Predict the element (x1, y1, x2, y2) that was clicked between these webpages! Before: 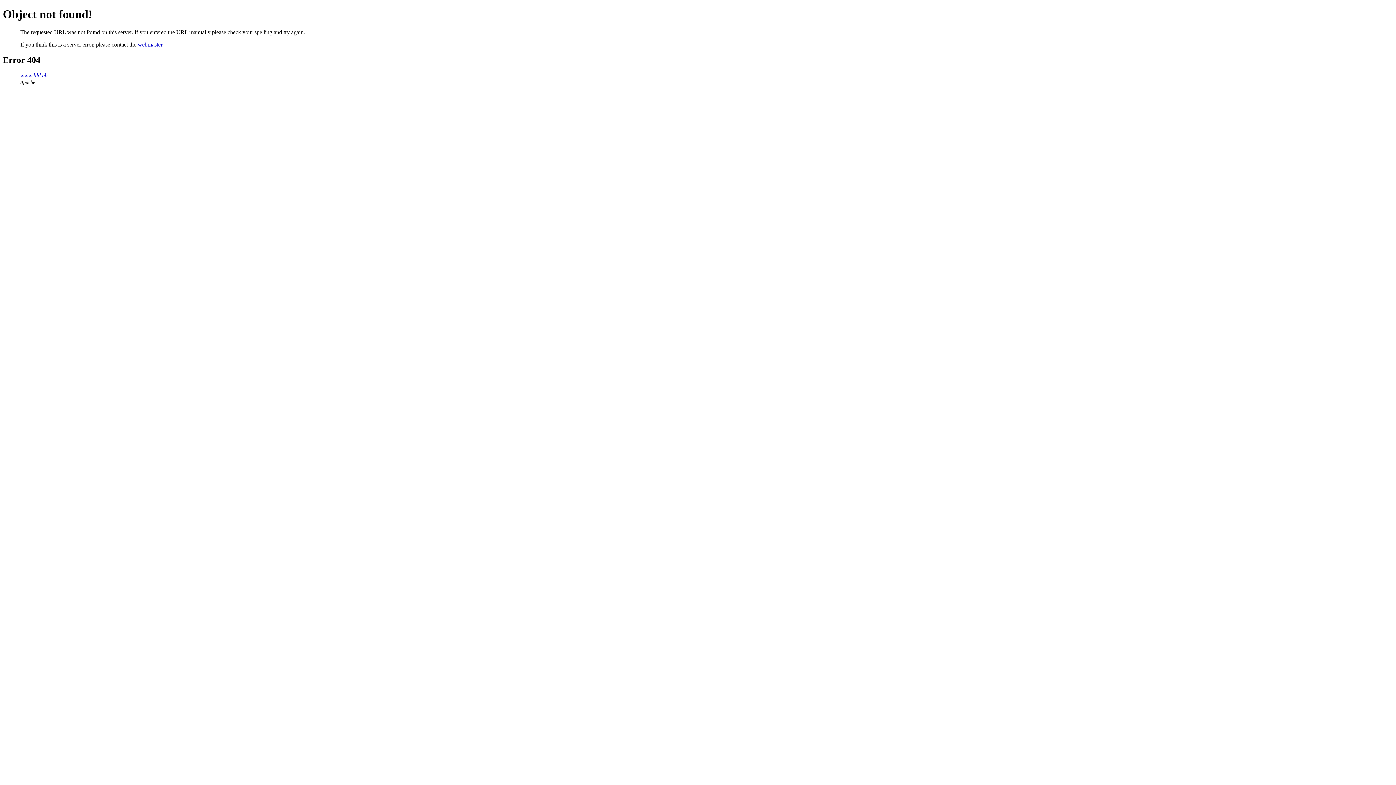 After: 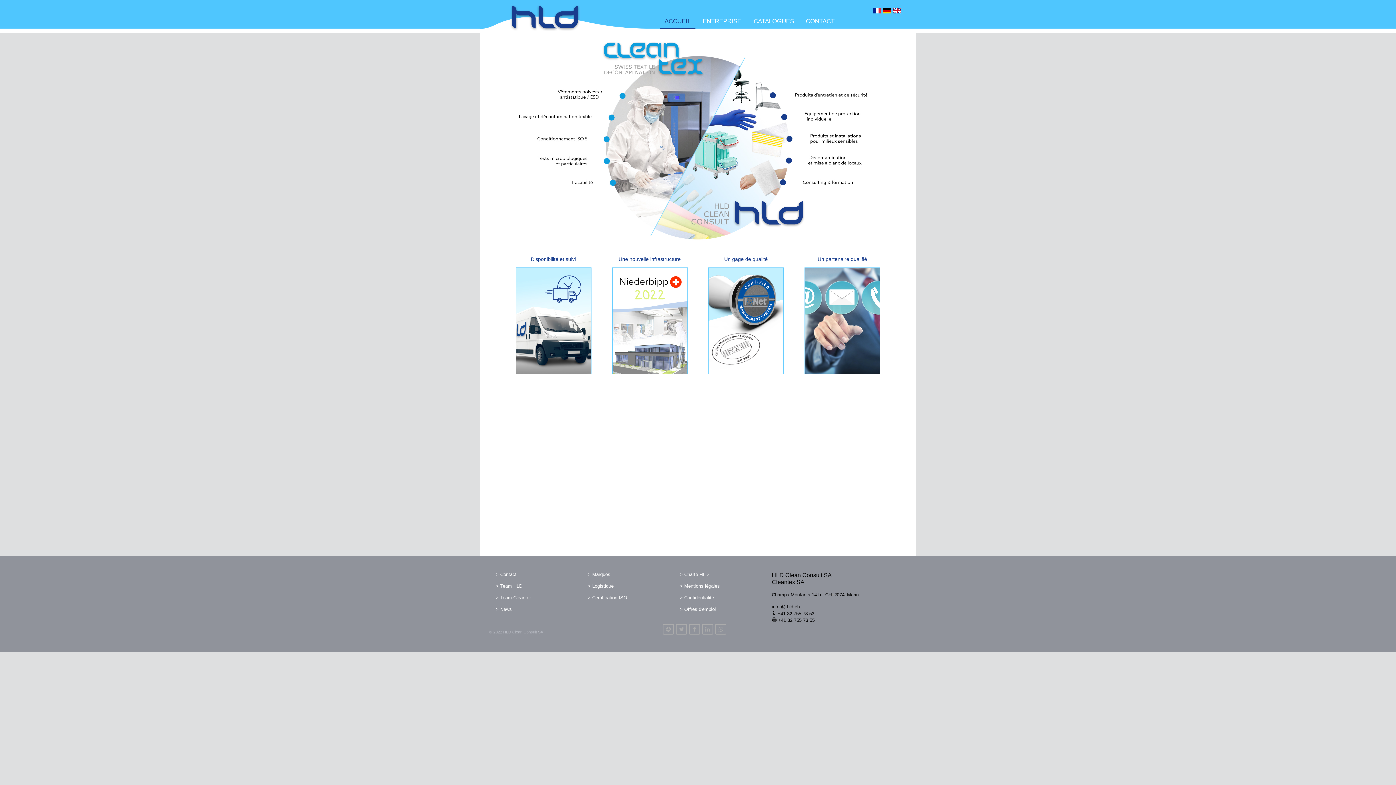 Action: label: www.hld.ch bbox: (20, 72, 47, 78)